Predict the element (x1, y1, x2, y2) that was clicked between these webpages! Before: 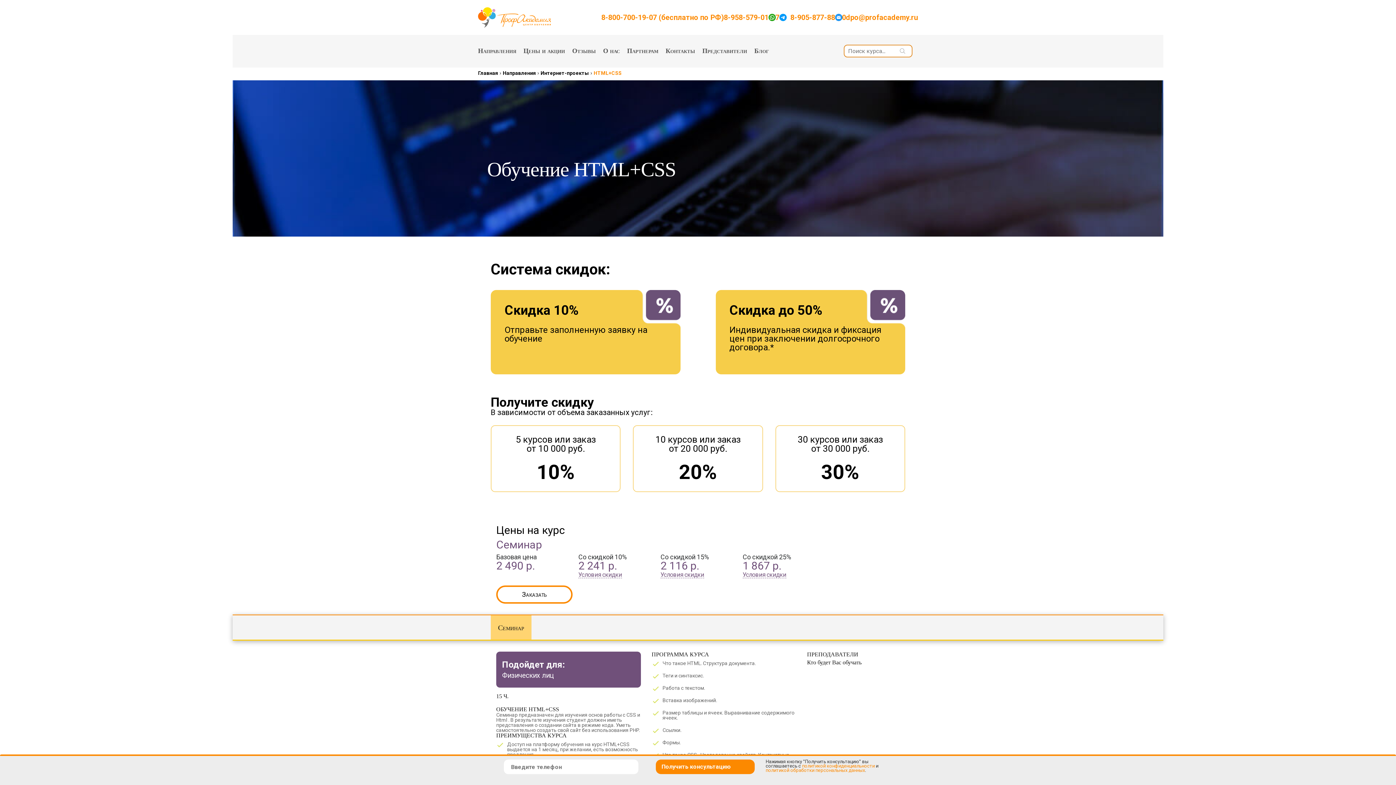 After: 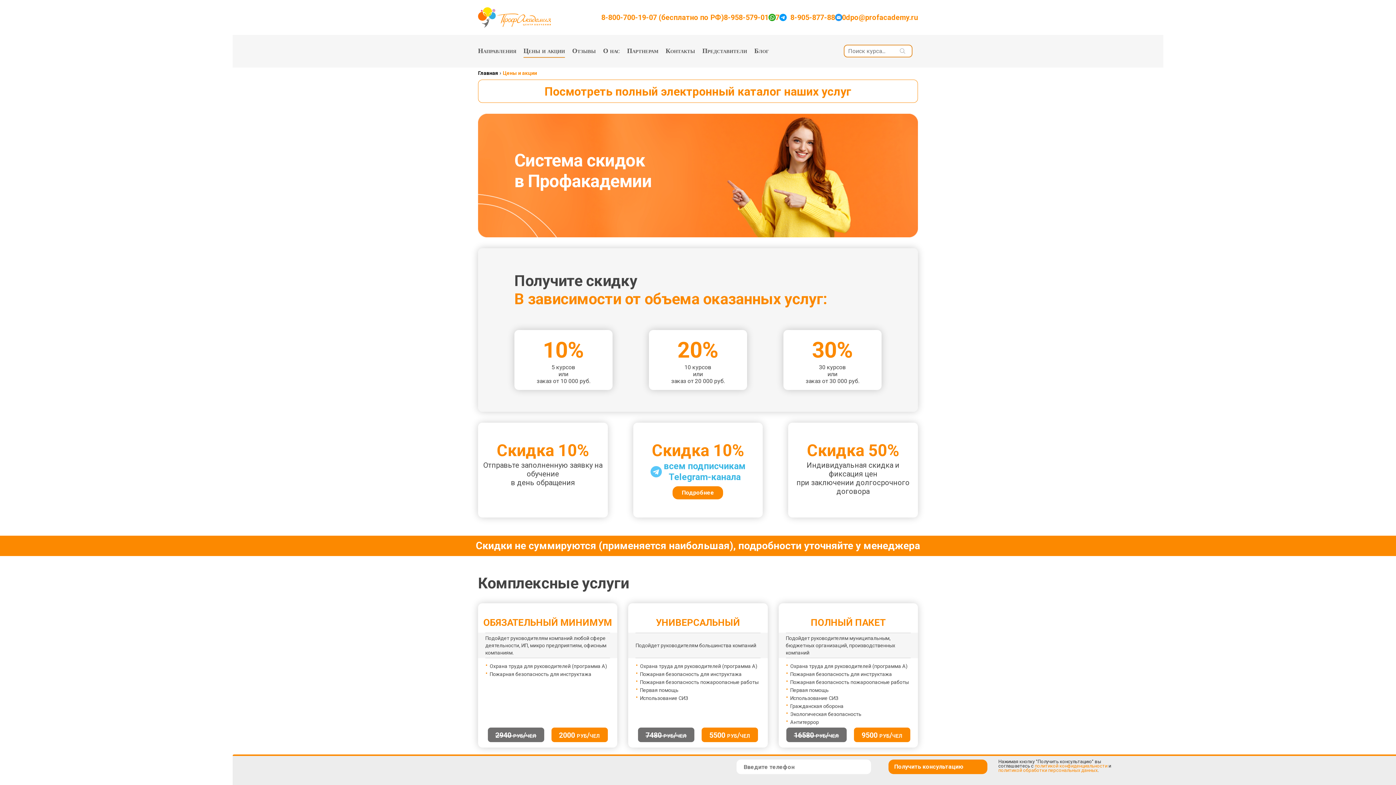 Action: label: Цены и акции bbox: (523, 47, 565, 54)